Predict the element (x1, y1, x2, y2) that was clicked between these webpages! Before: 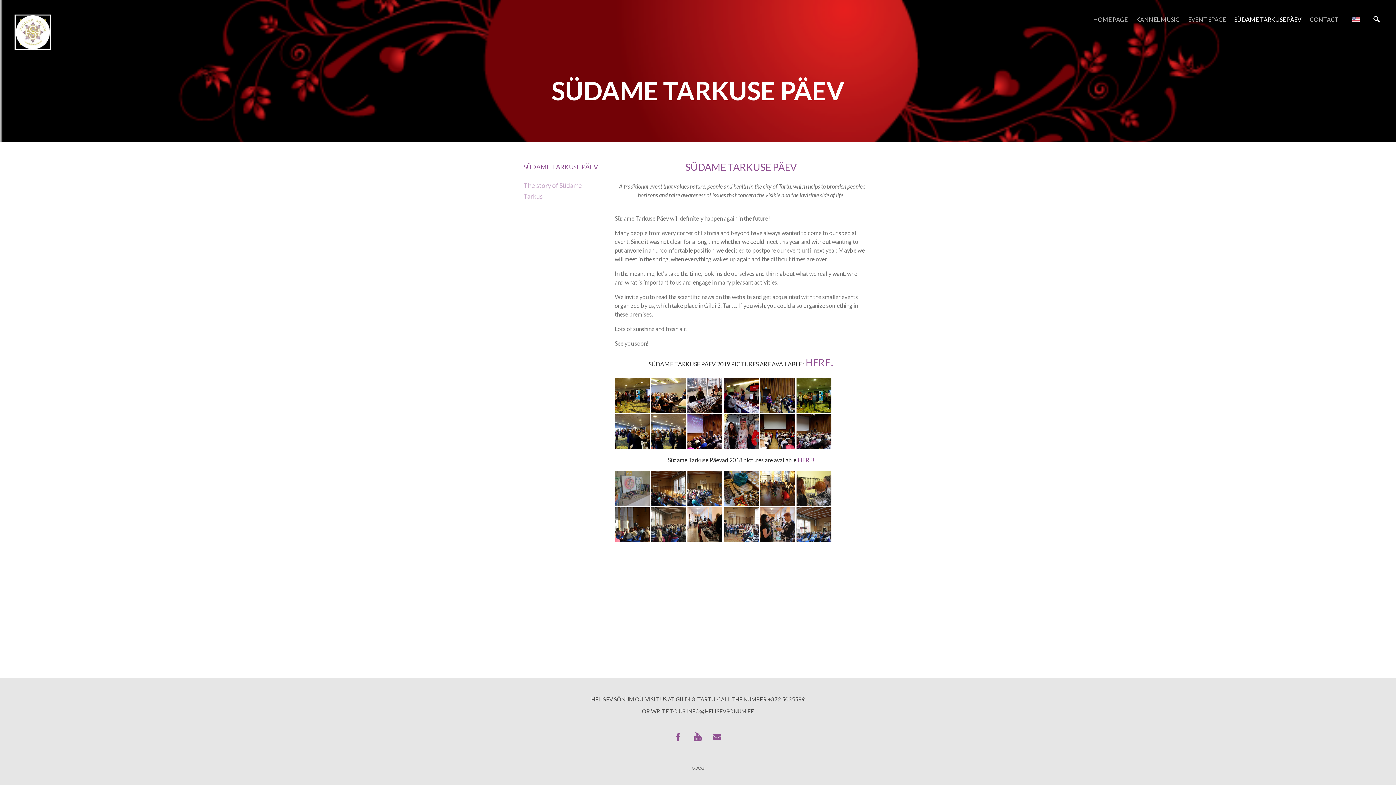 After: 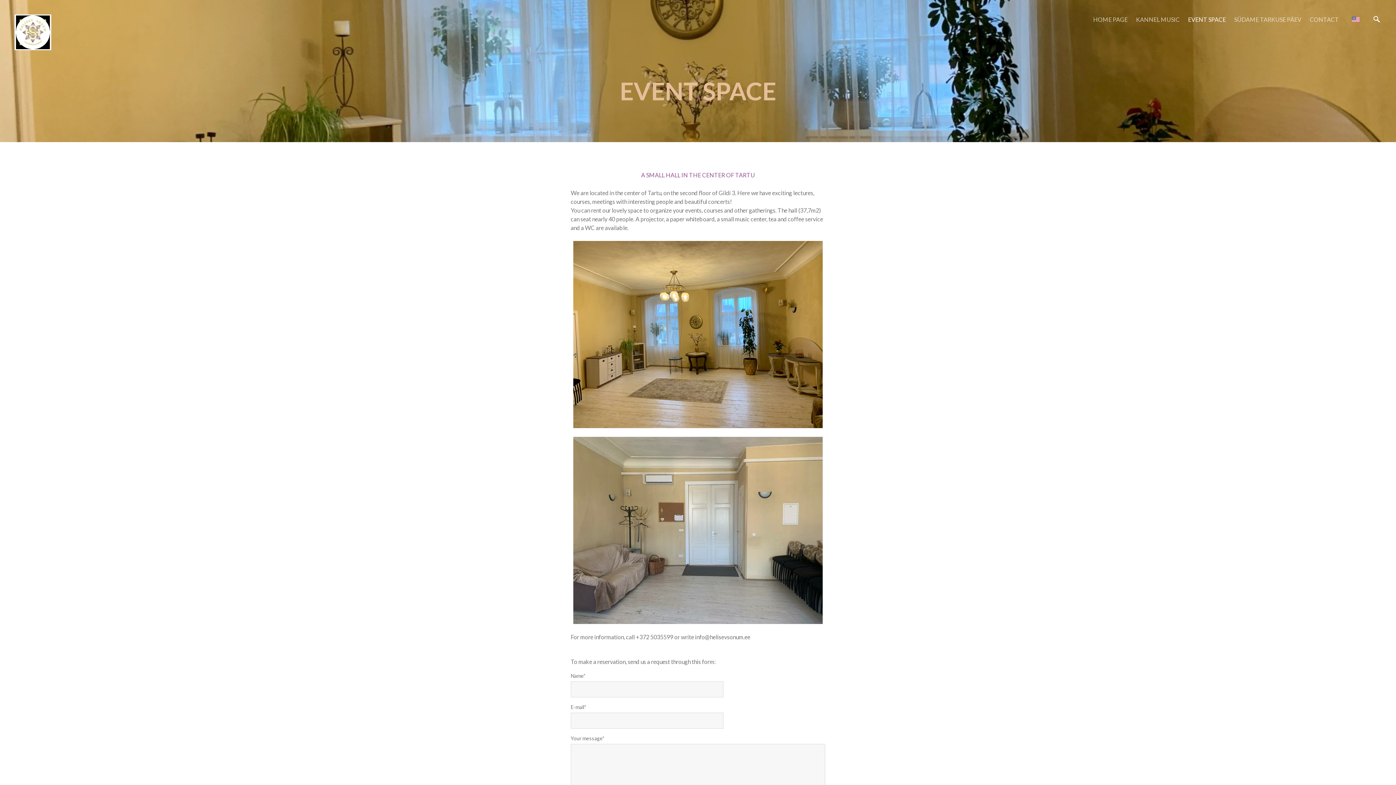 Action: bbox: (1188, 14, 1226, 24) label: EVENT SPACE